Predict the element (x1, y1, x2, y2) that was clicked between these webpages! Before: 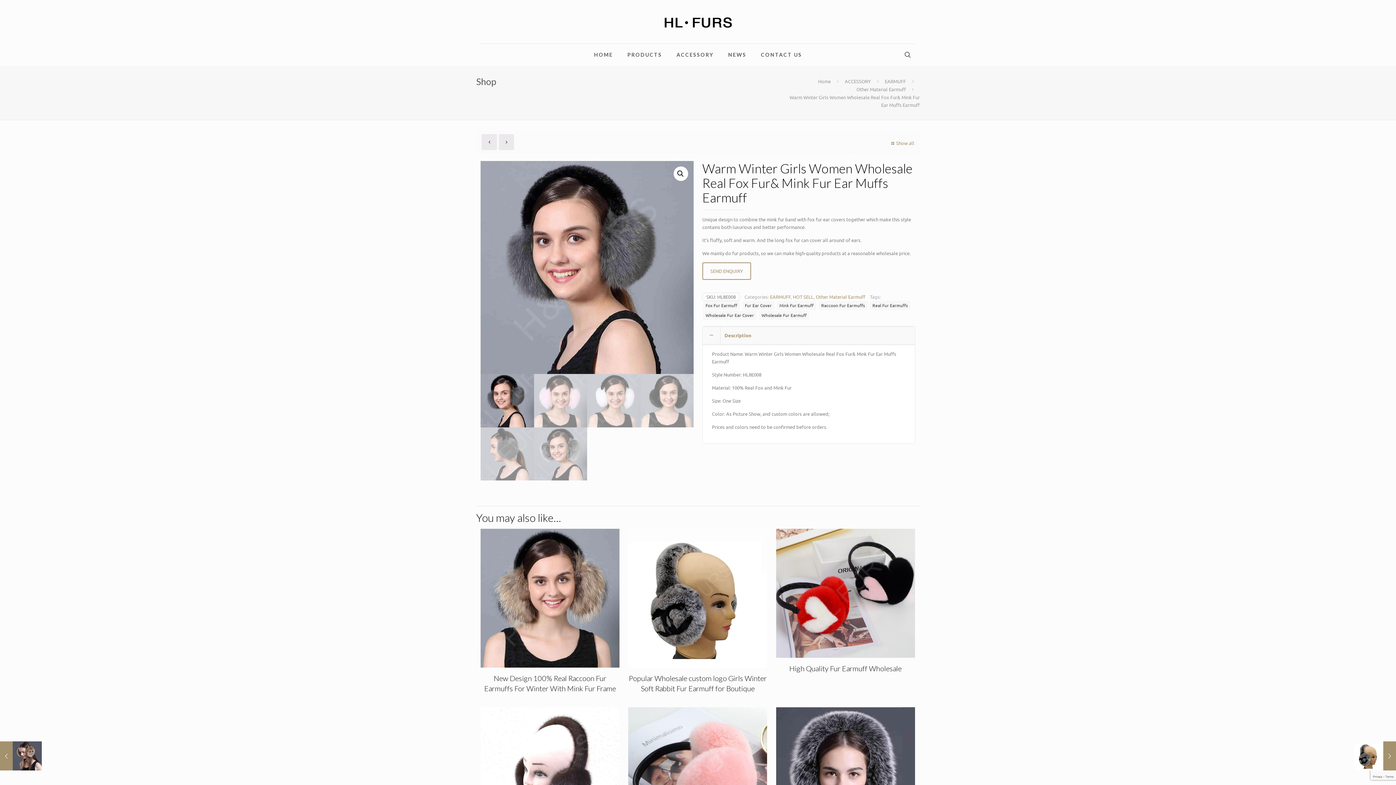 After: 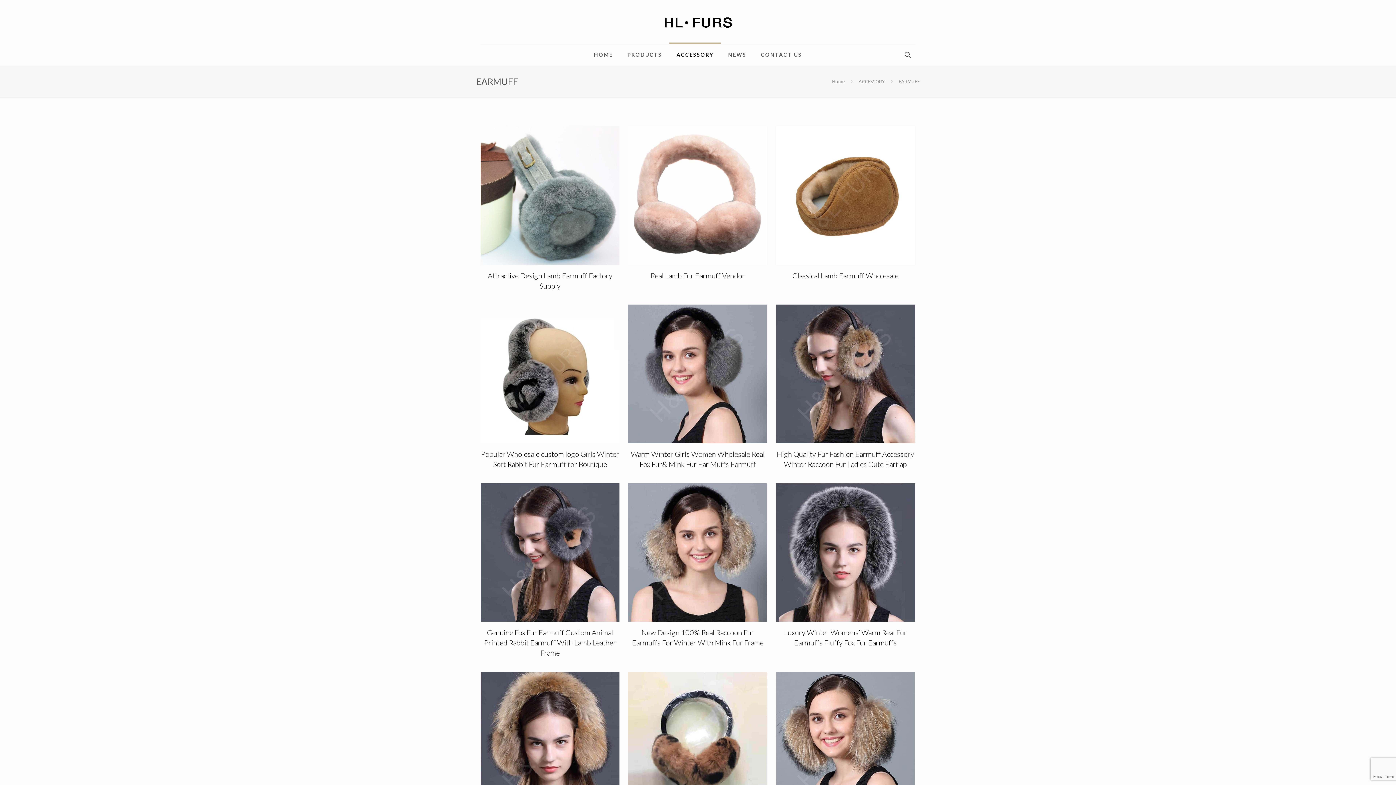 Action: bbox: (885, 78, 906, 84) label: EARMUFF